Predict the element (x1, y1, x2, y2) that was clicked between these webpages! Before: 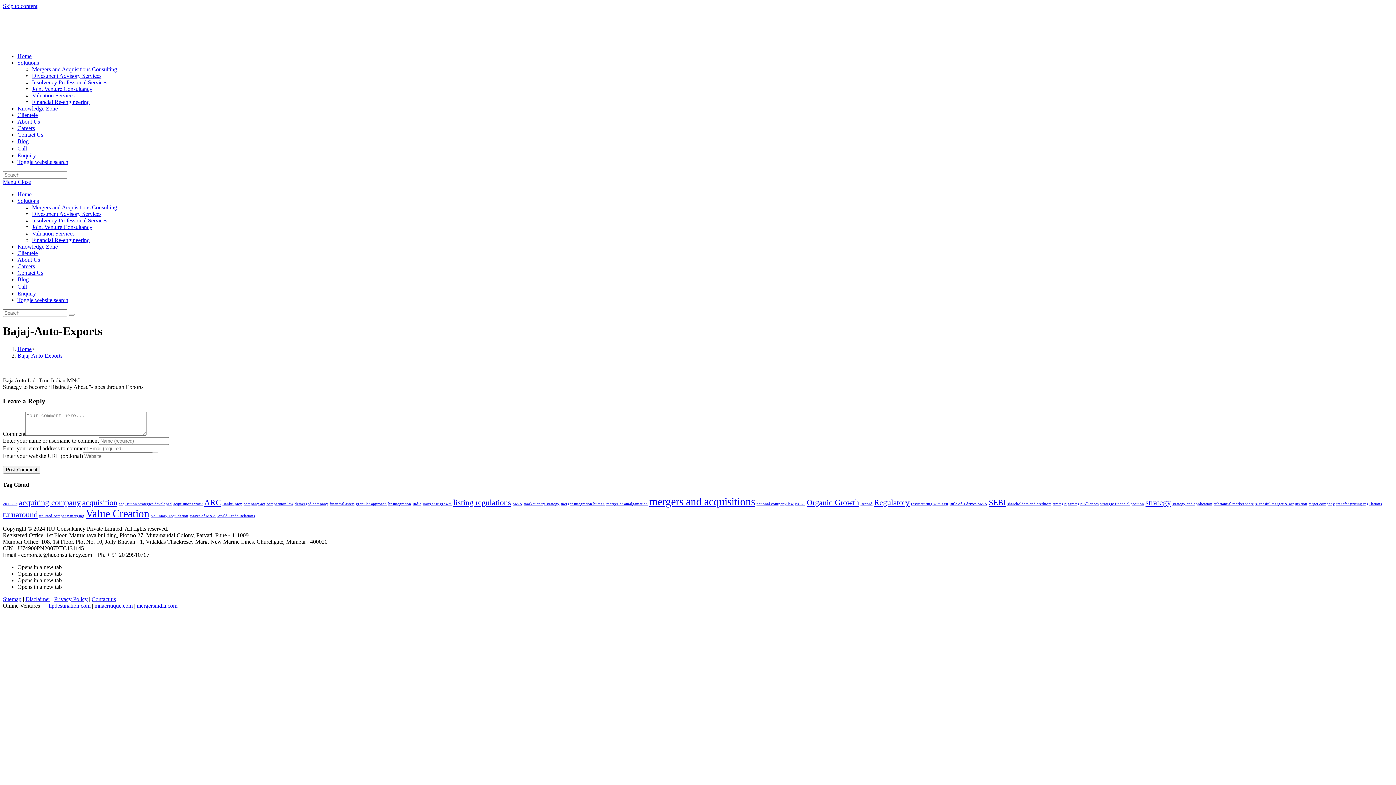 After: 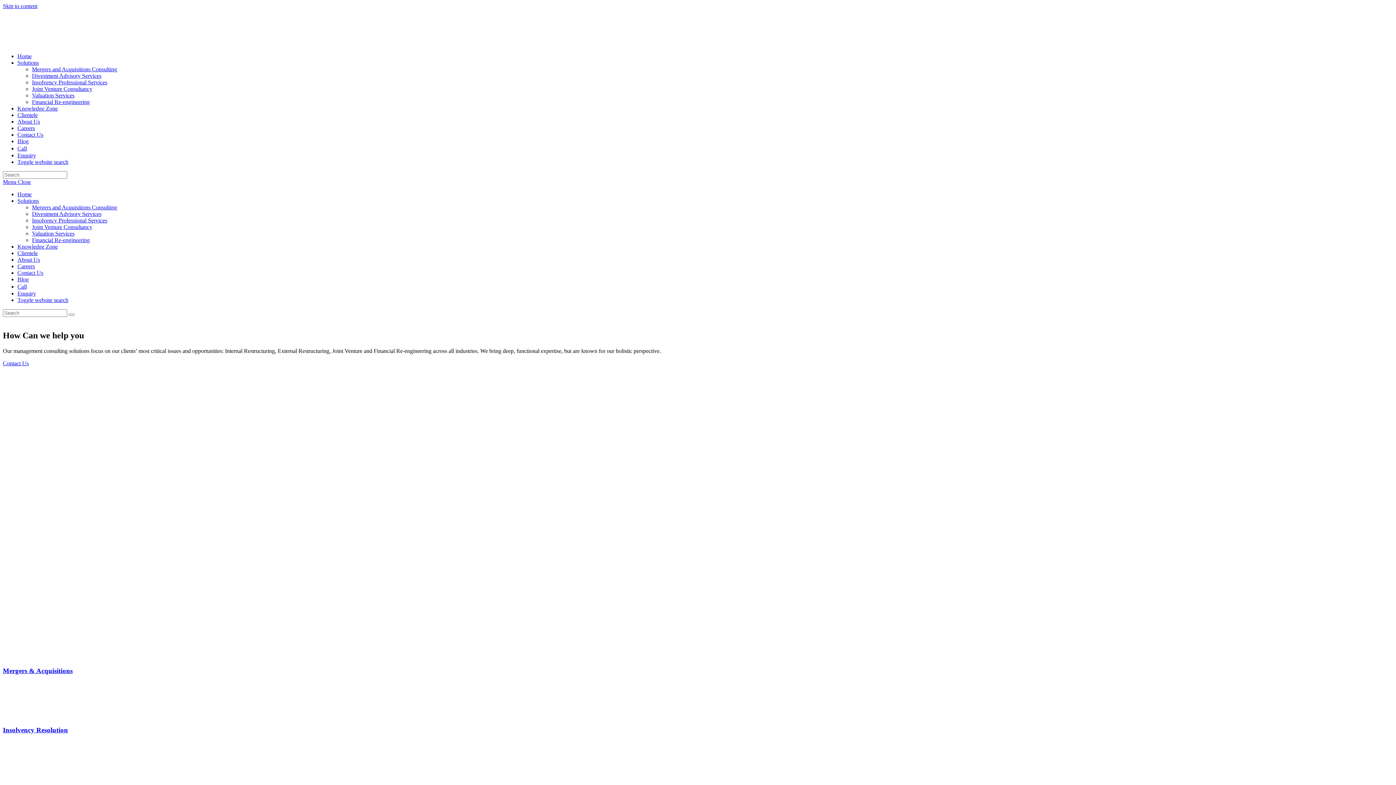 Action: bbox: (17, 191, 31, 197) label: Home